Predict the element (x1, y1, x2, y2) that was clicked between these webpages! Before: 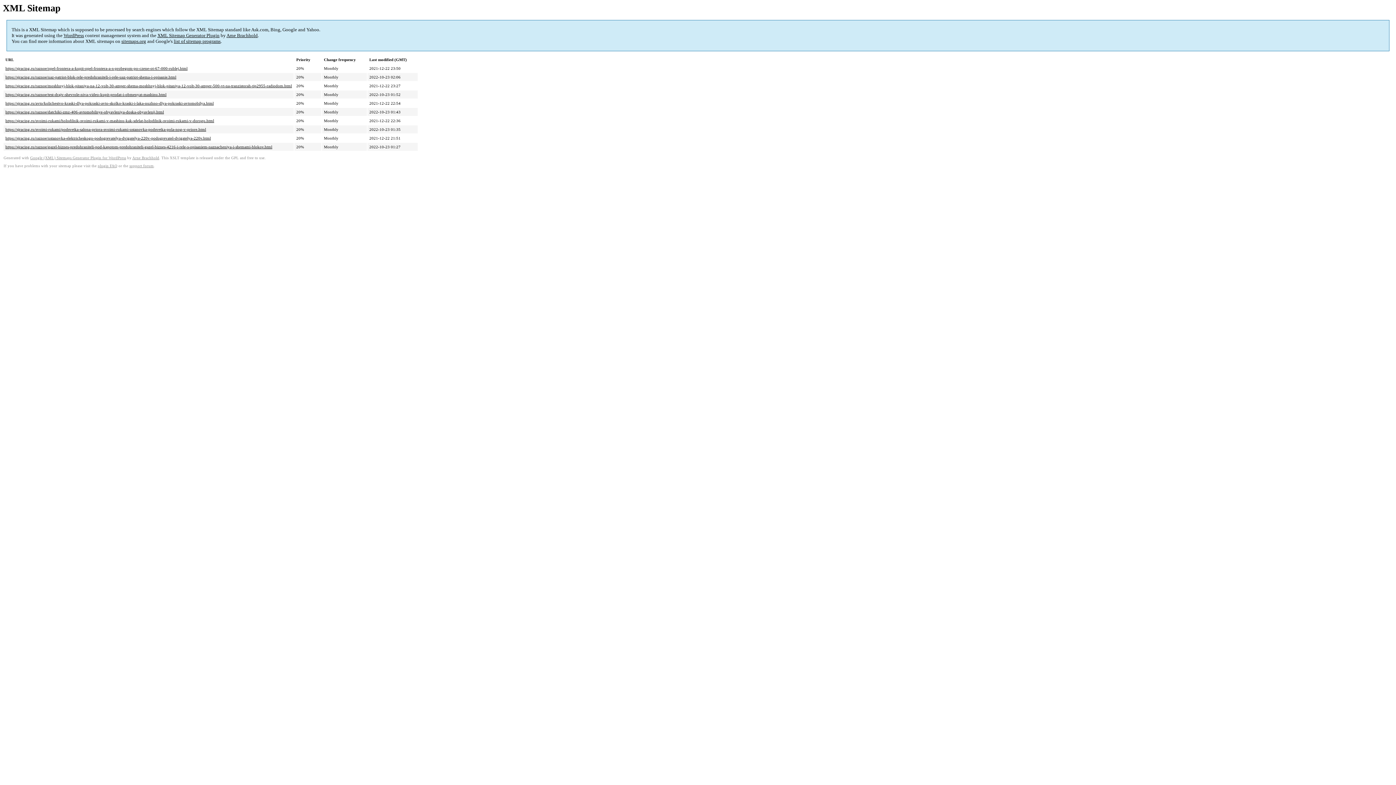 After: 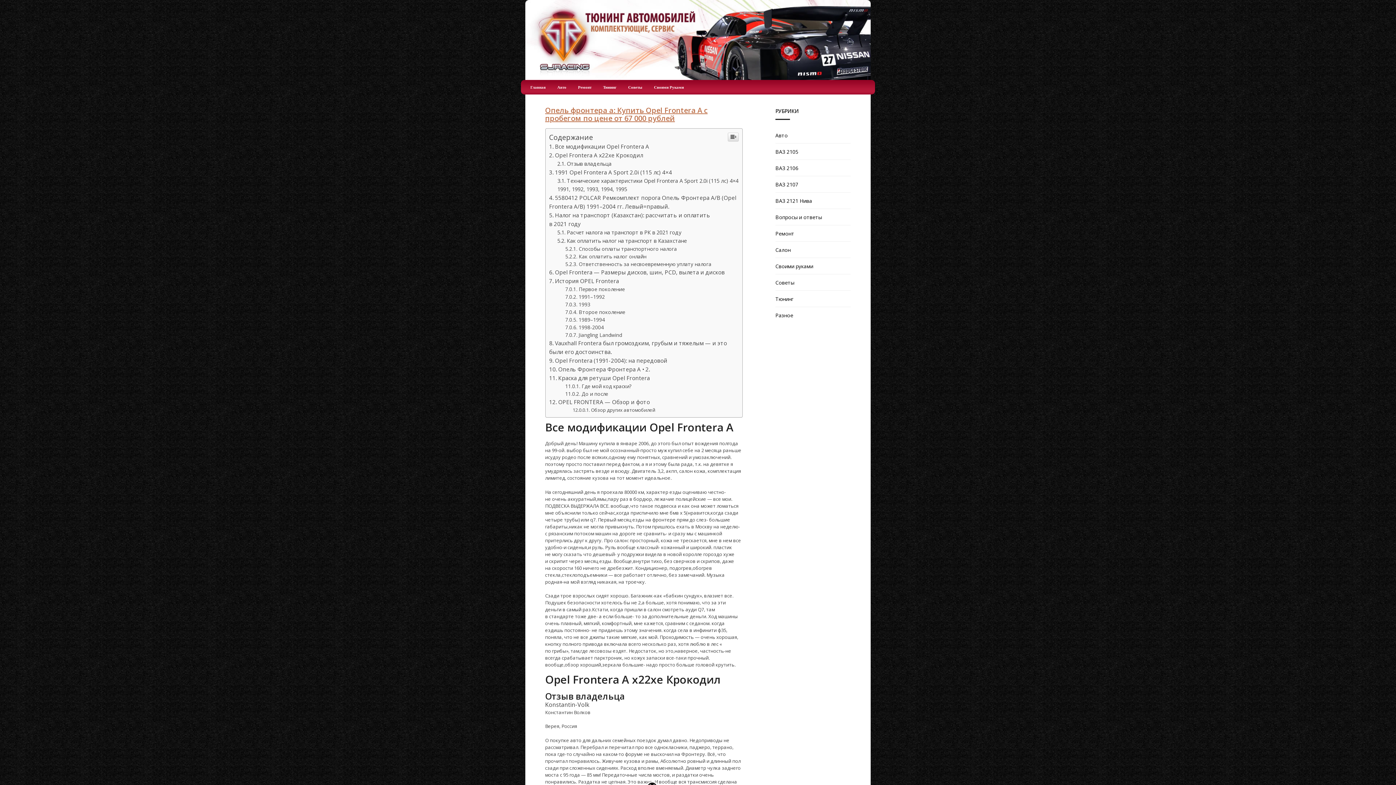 Action: bbox: (5, 66, 187, 70) label: https://sjracing.ru/raznoe/opel-frontera-a-kupit-opel-frontera-a-s-probegom-po-czene-ot-67-000-rublej.html